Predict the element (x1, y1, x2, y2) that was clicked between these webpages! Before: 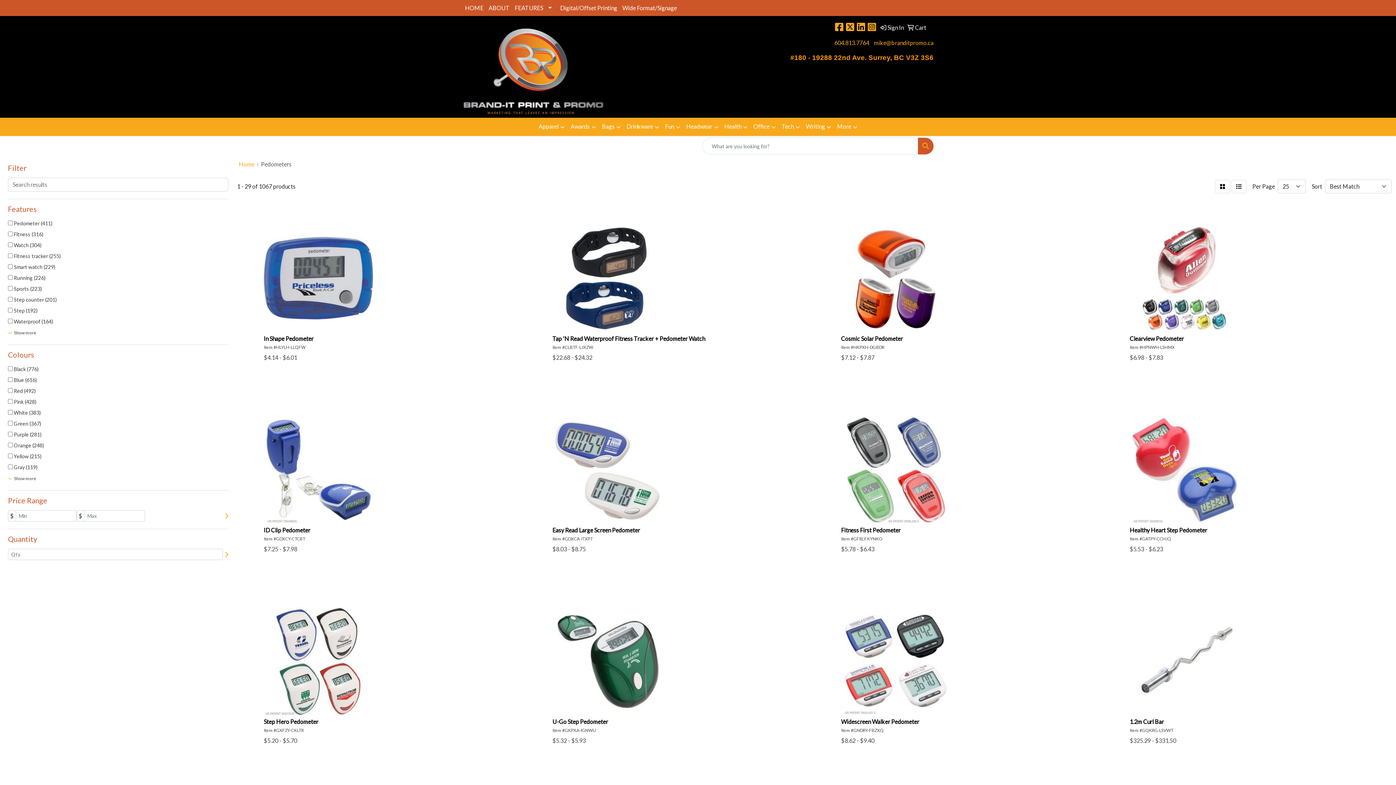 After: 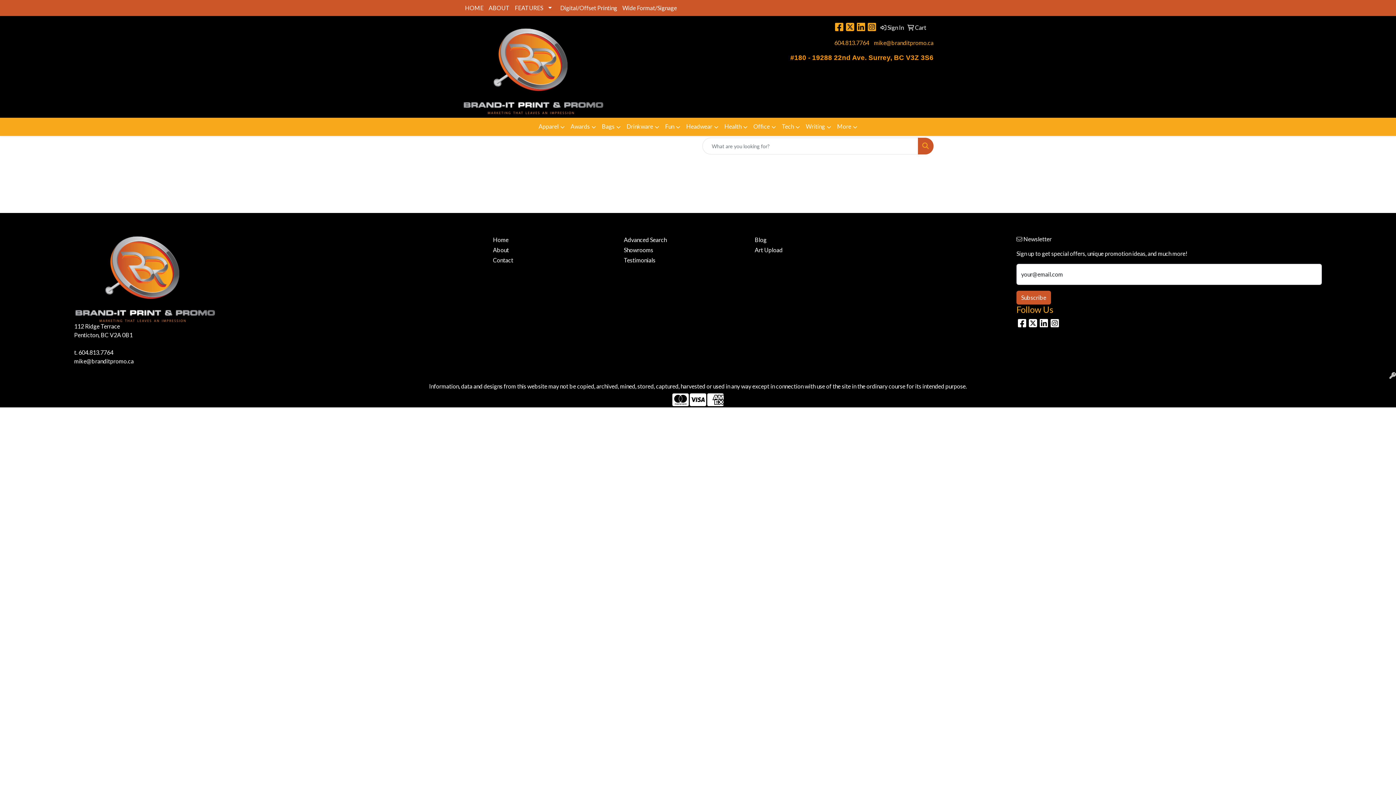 Action: bbox: (557, 0, 620, 16) label: Digital/Offset Printing